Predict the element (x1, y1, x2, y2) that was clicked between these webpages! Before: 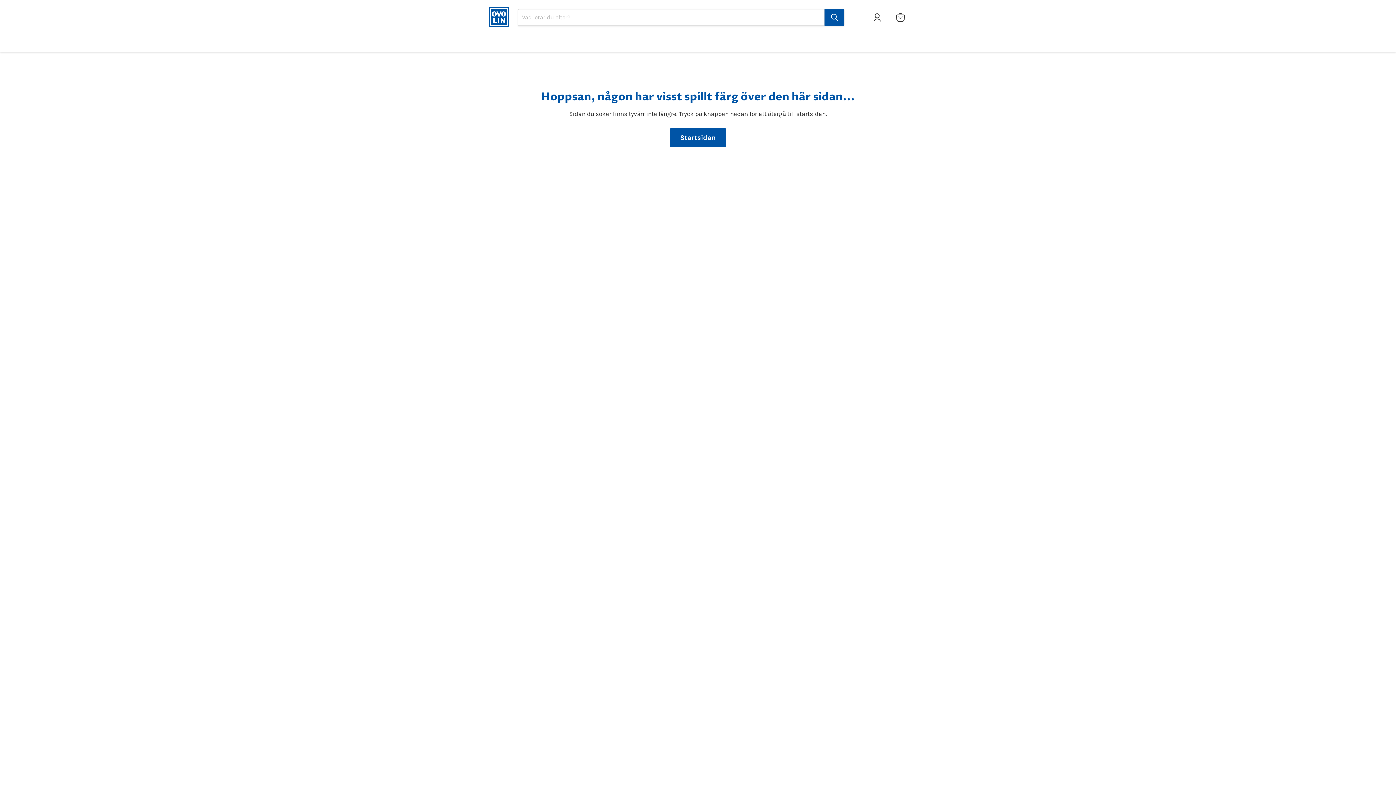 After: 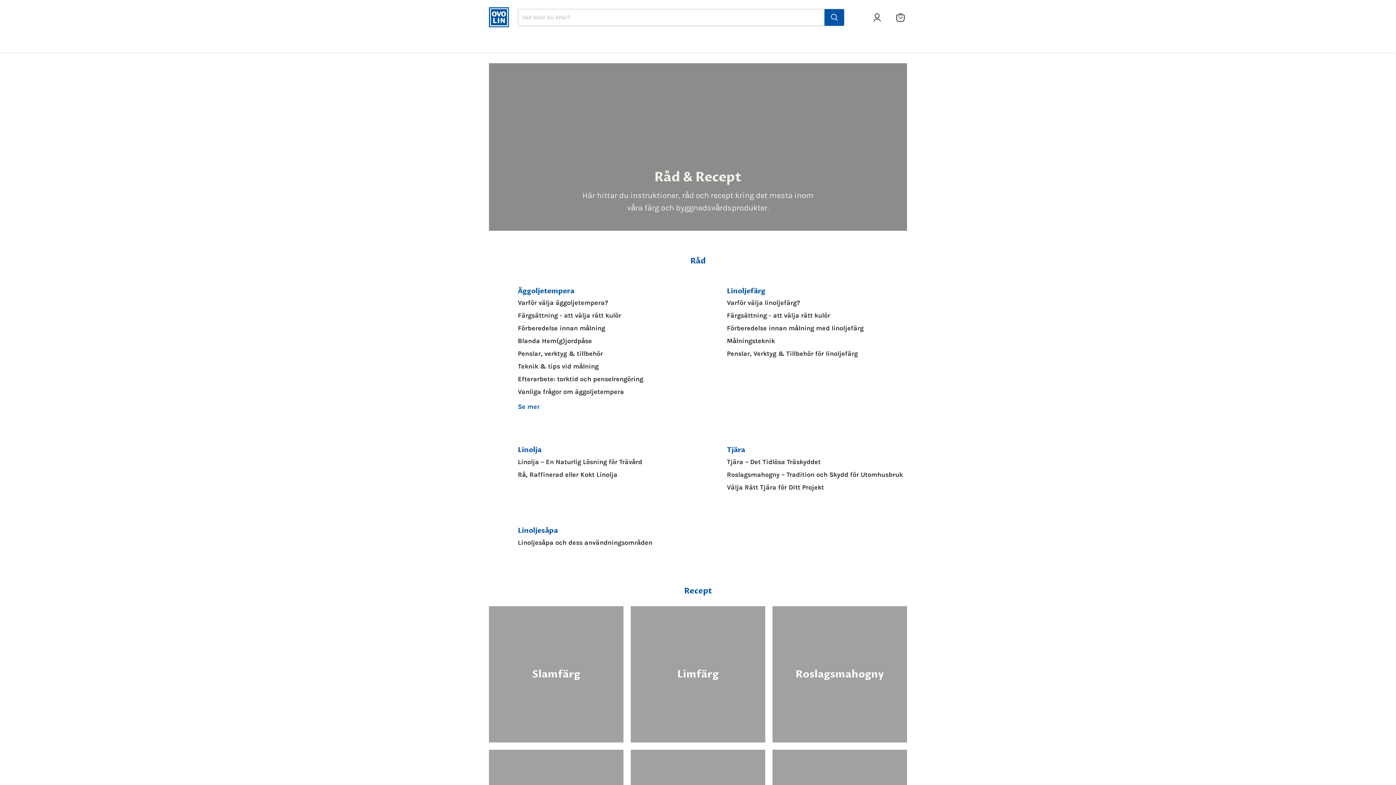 Action: label: Tips & Råd bbox: (620, 33, 663, 49)